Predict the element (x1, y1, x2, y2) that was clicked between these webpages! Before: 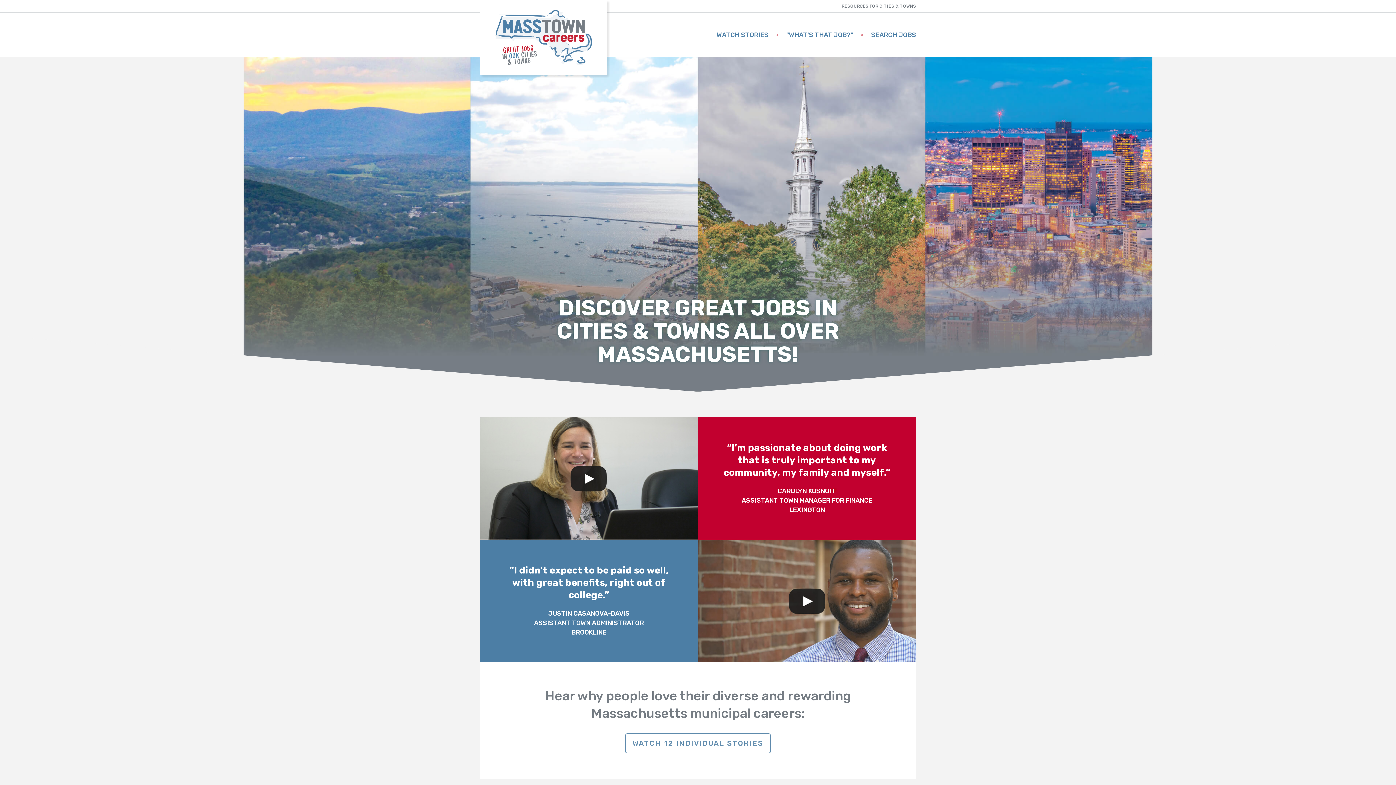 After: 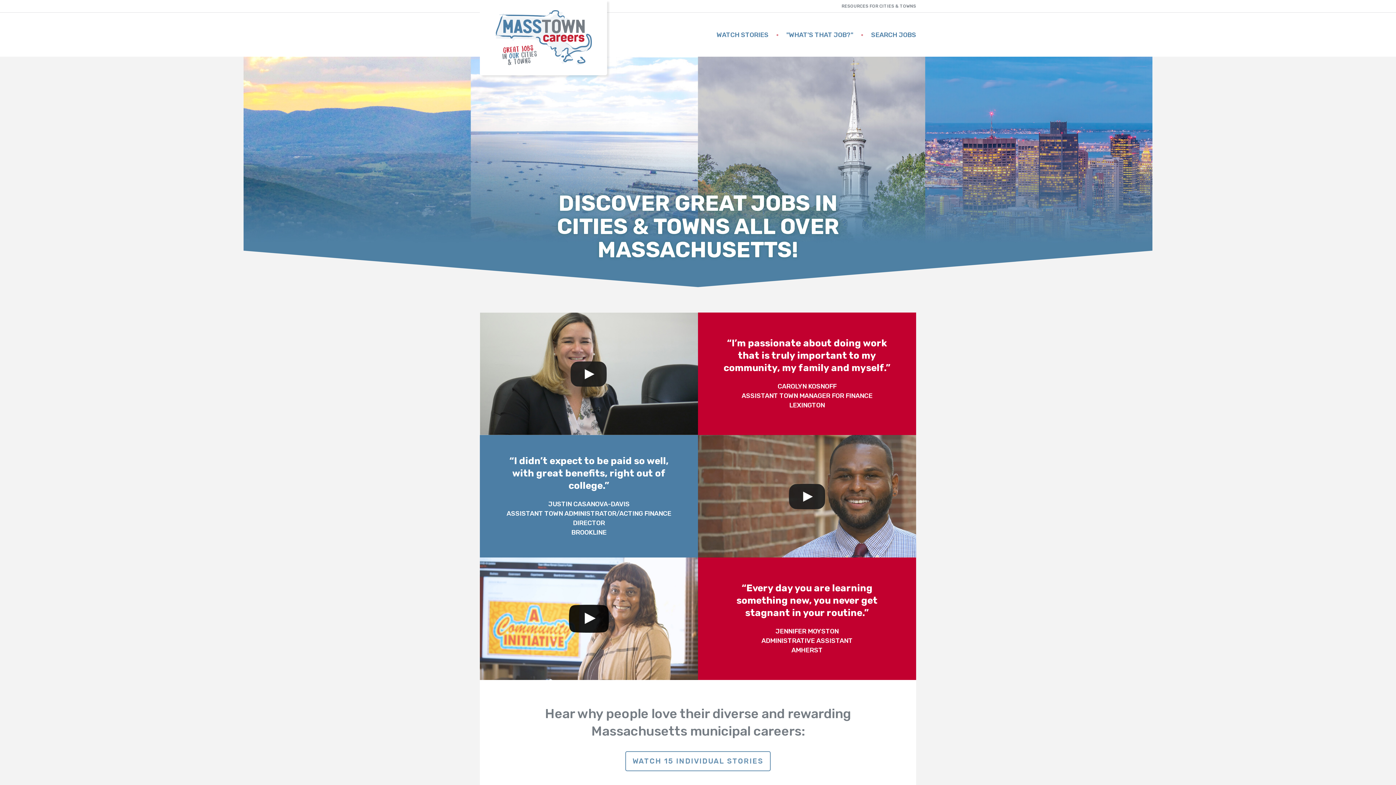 Action: bbox: (480, 0, 607, 75)